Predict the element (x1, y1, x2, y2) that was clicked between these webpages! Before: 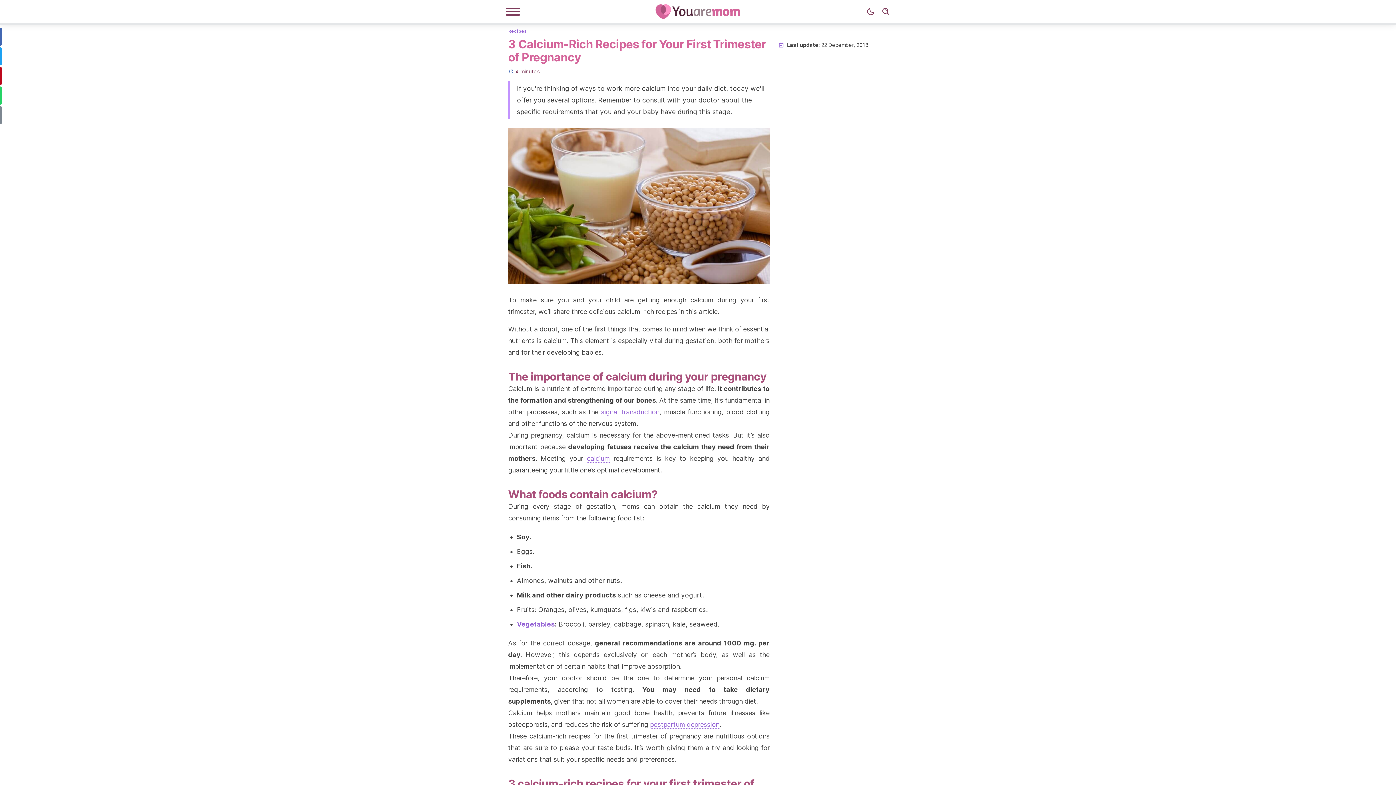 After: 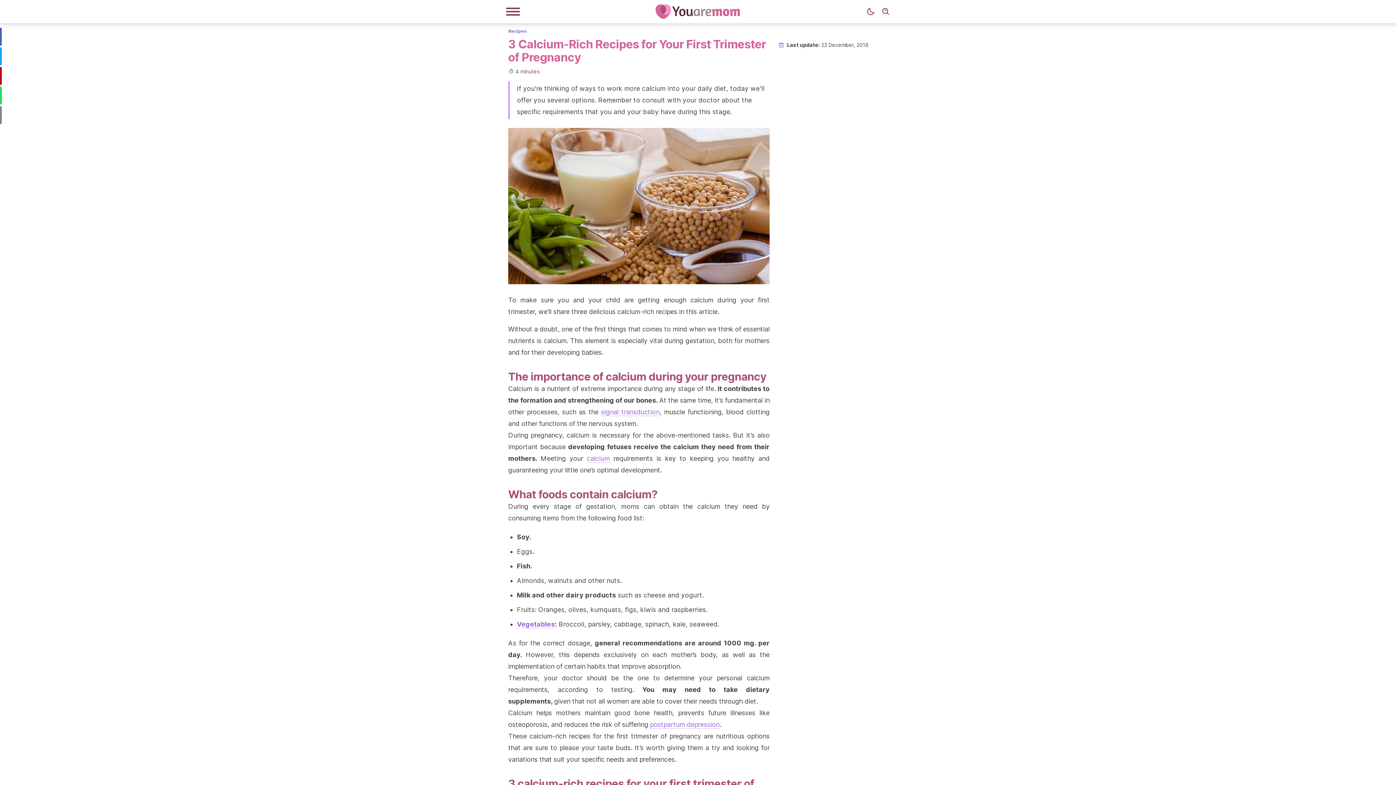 Action: bbox: (601, 408, 659, 416) label: signal transduction